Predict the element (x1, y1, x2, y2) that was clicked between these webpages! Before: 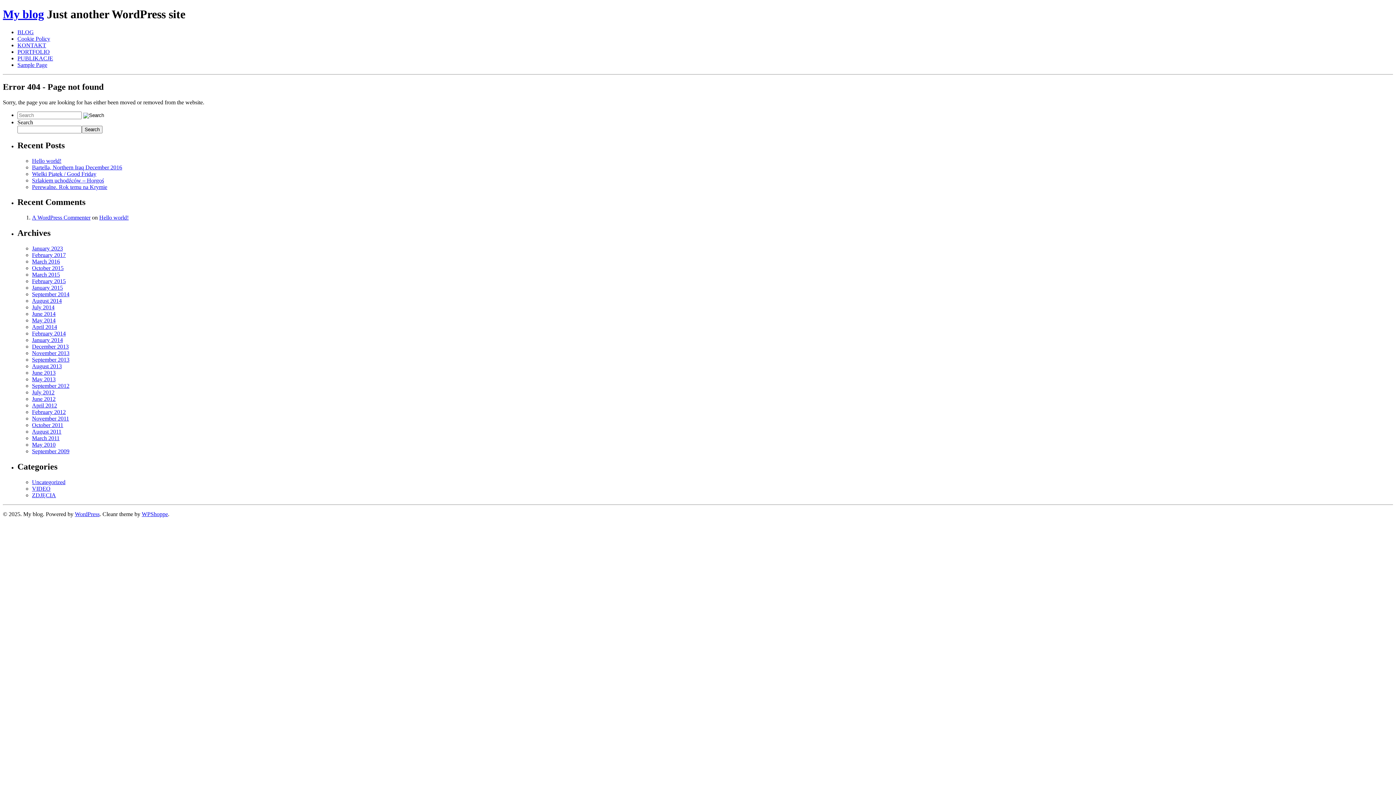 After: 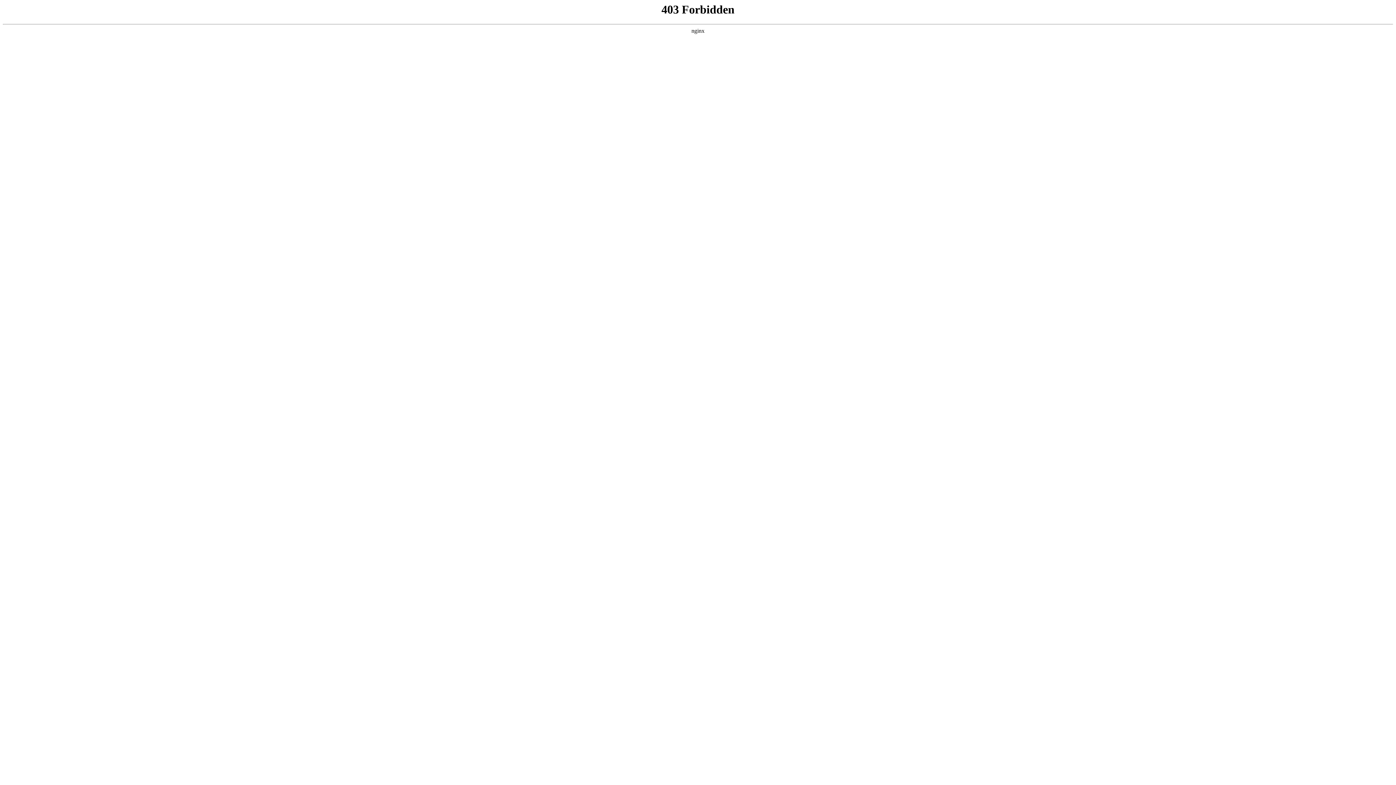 Action: bbox: (74, 511, 99, 517) label: WordPress